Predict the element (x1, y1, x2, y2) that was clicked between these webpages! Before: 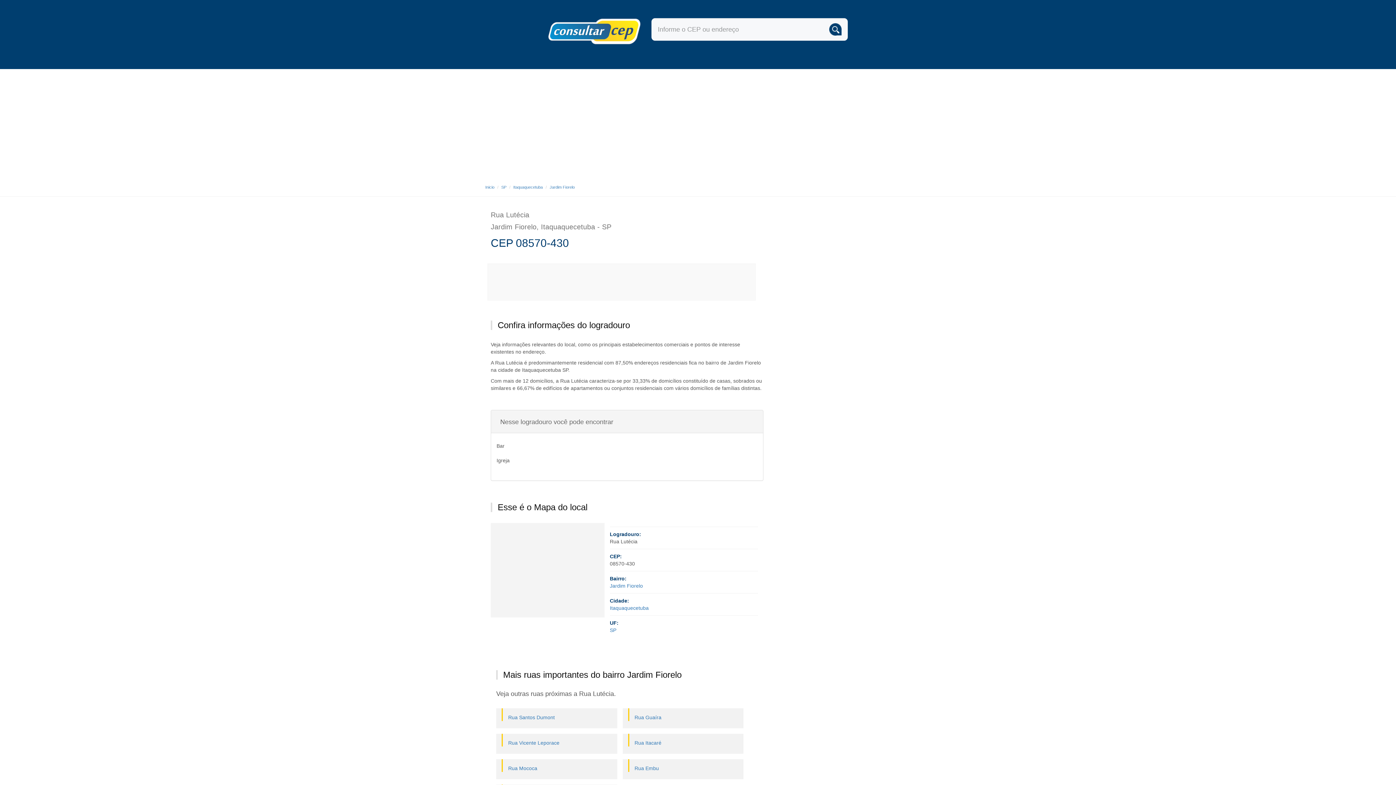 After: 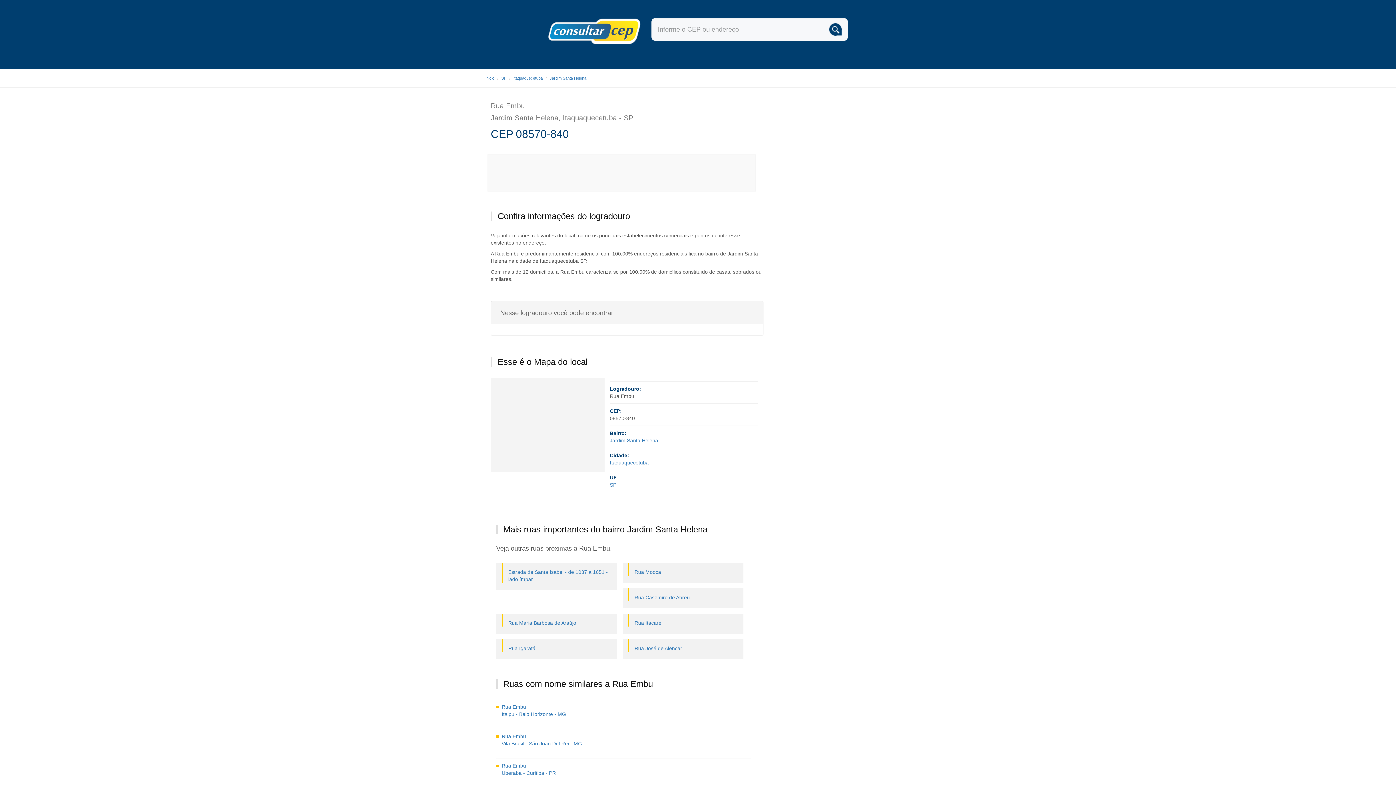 Action: bbox: (634, 765, 659, 771) label: Rua Embu